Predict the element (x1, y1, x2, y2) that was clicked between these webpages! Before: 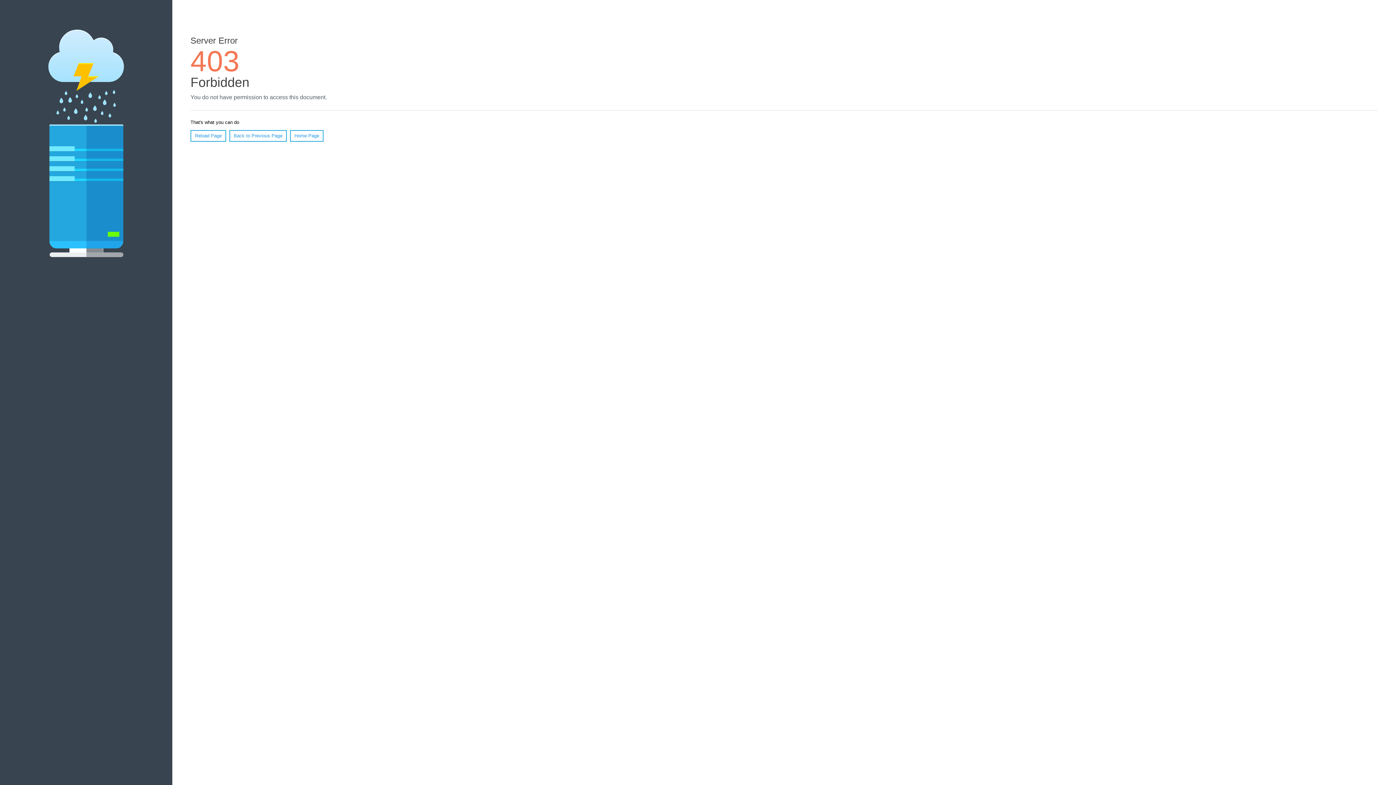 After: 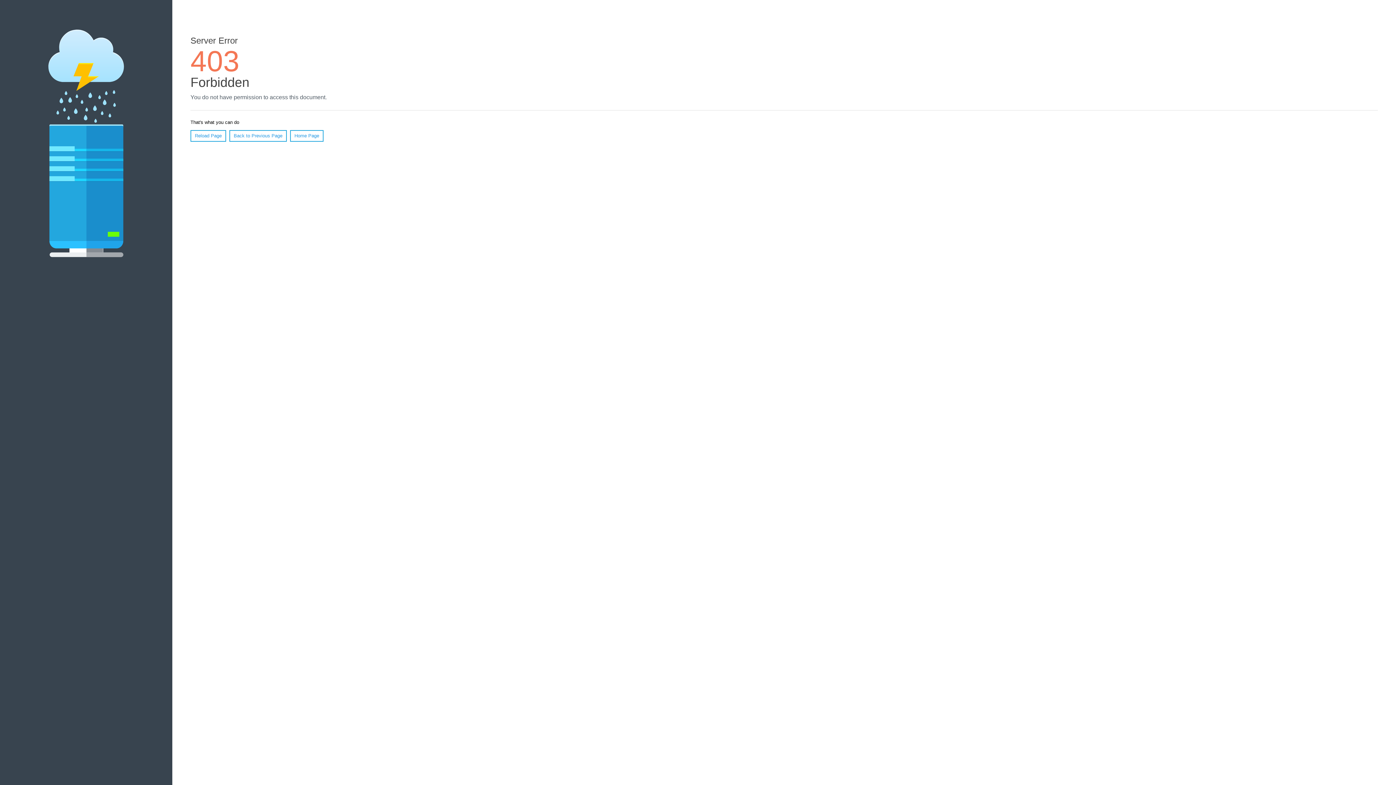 Action: label: Home Page bbox: (290, 130, 323, 141)